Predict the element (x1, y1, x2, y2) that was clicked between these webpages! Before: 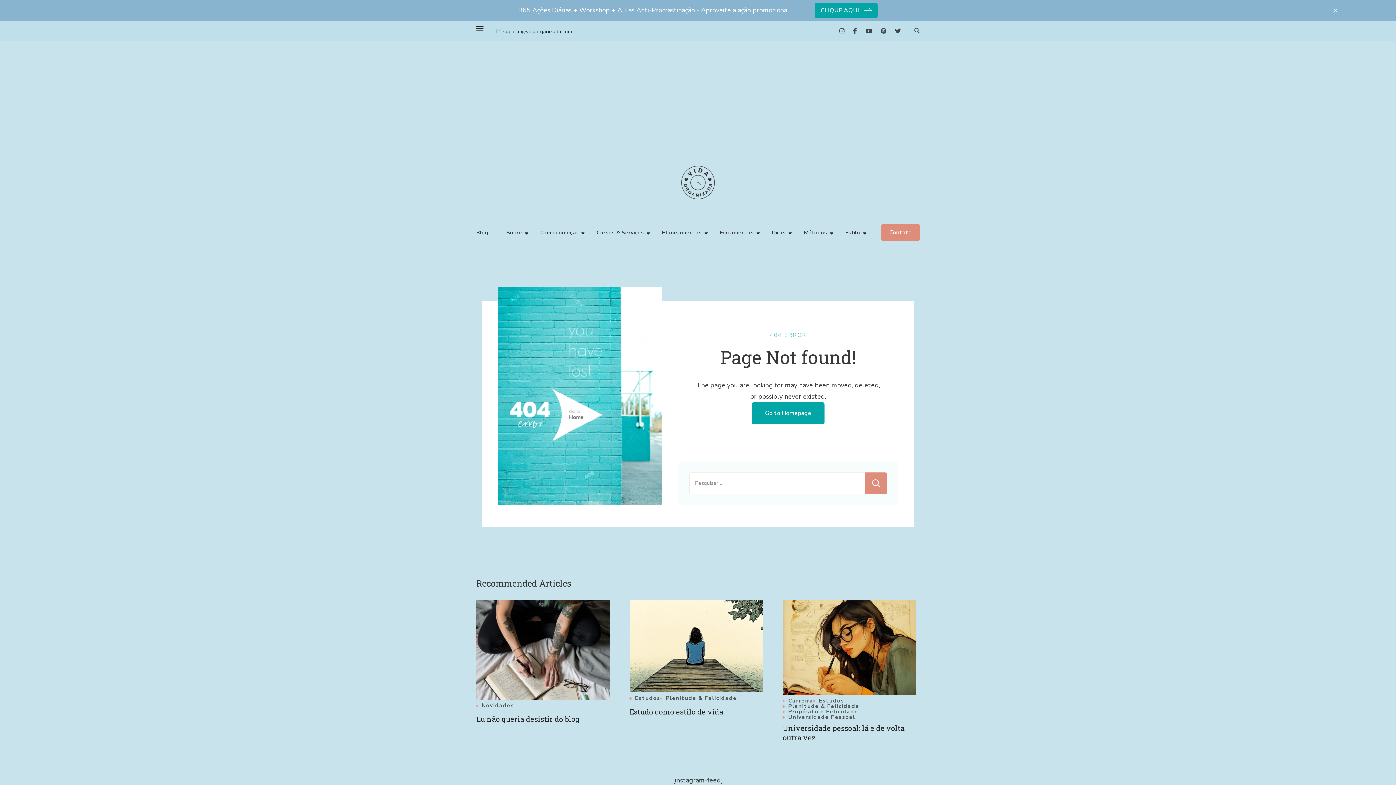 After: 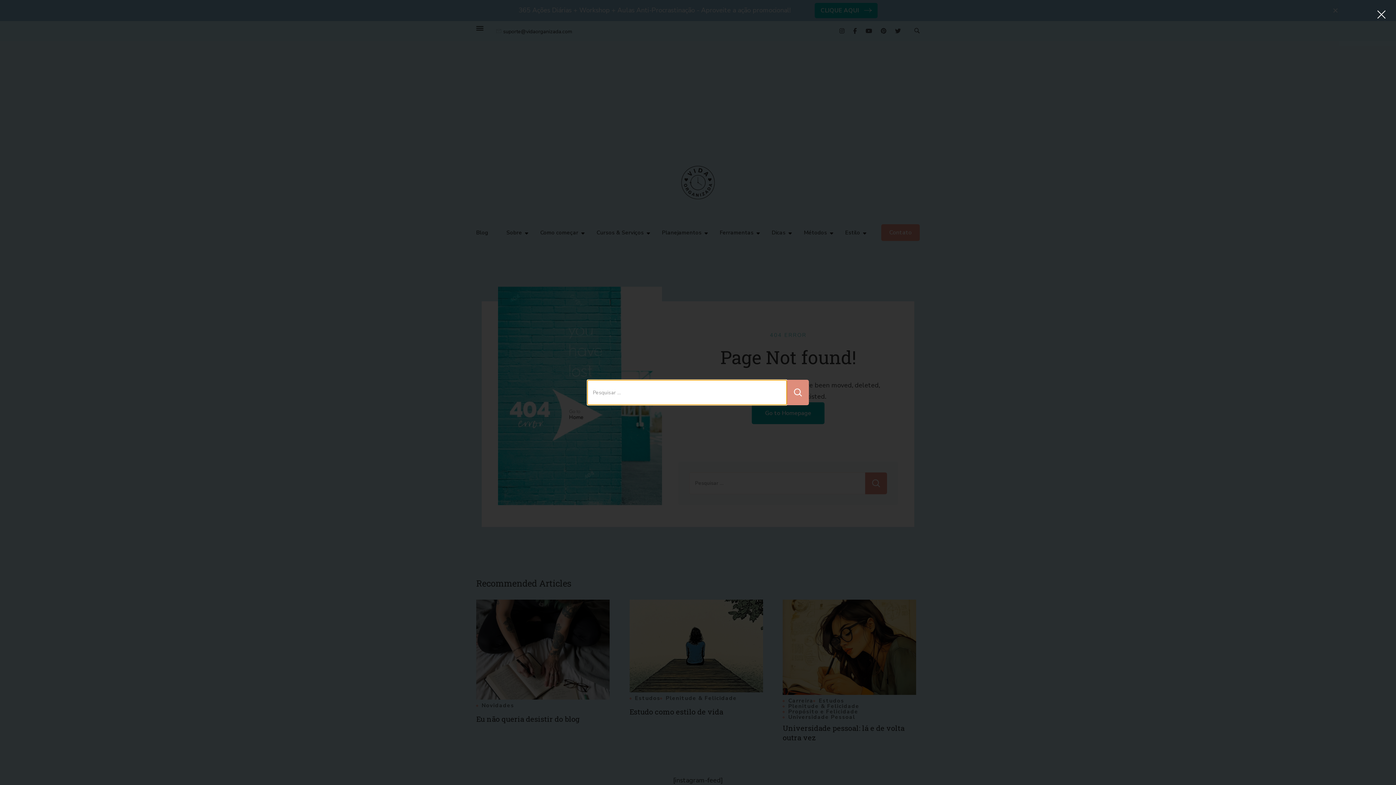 Action: bbox: (914, 27, 920, 34)